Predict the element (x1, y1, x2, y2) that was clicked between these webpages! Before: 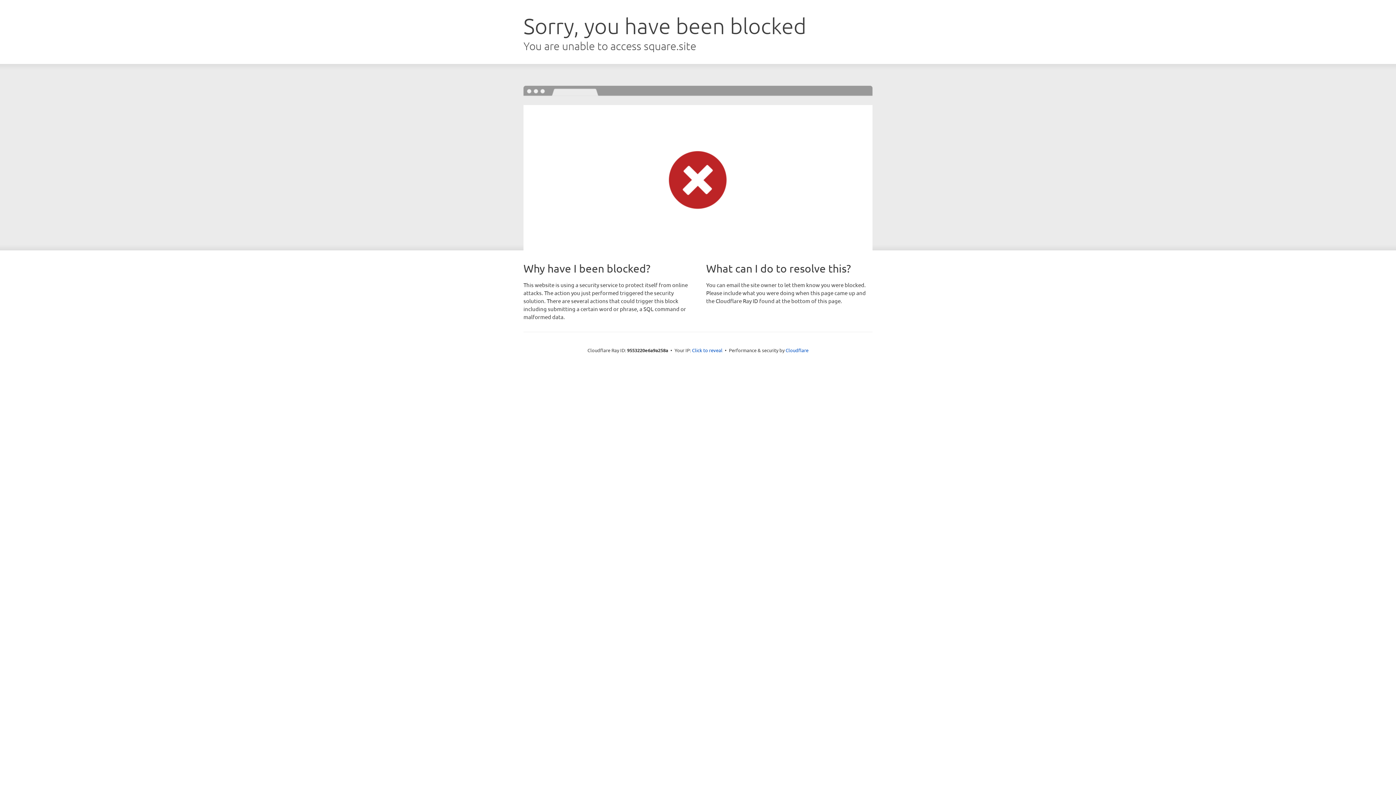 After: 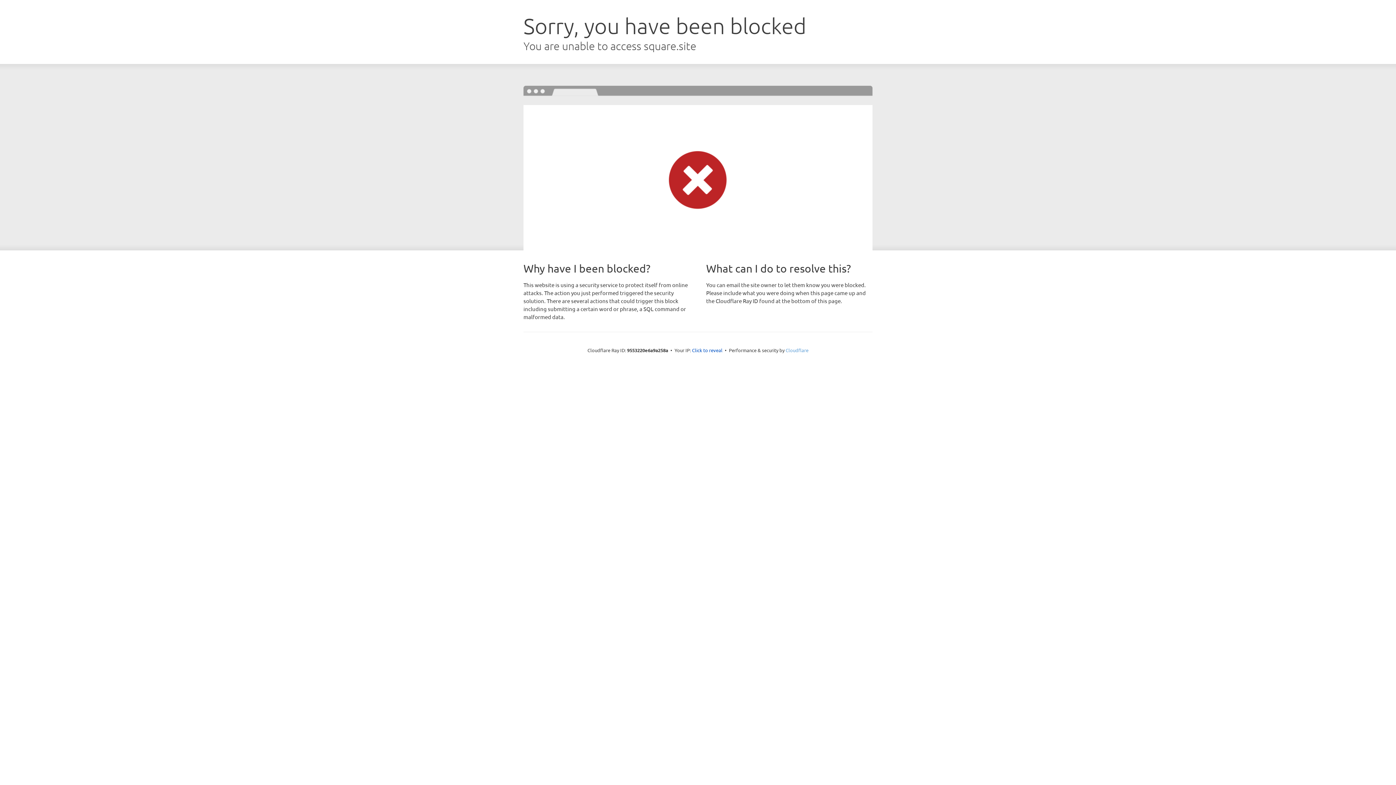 Action: label: Cloudflare bbox: (785, 347, 808, 353)